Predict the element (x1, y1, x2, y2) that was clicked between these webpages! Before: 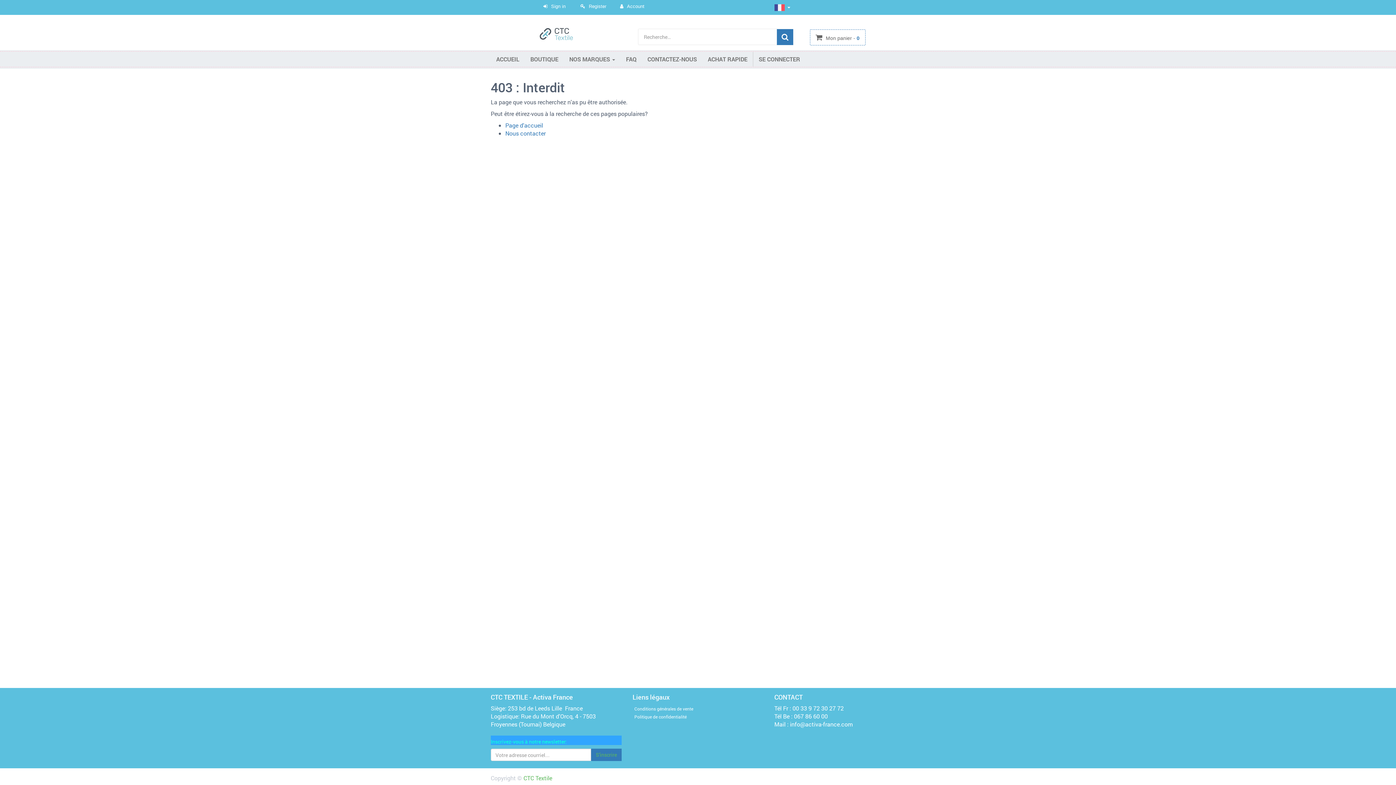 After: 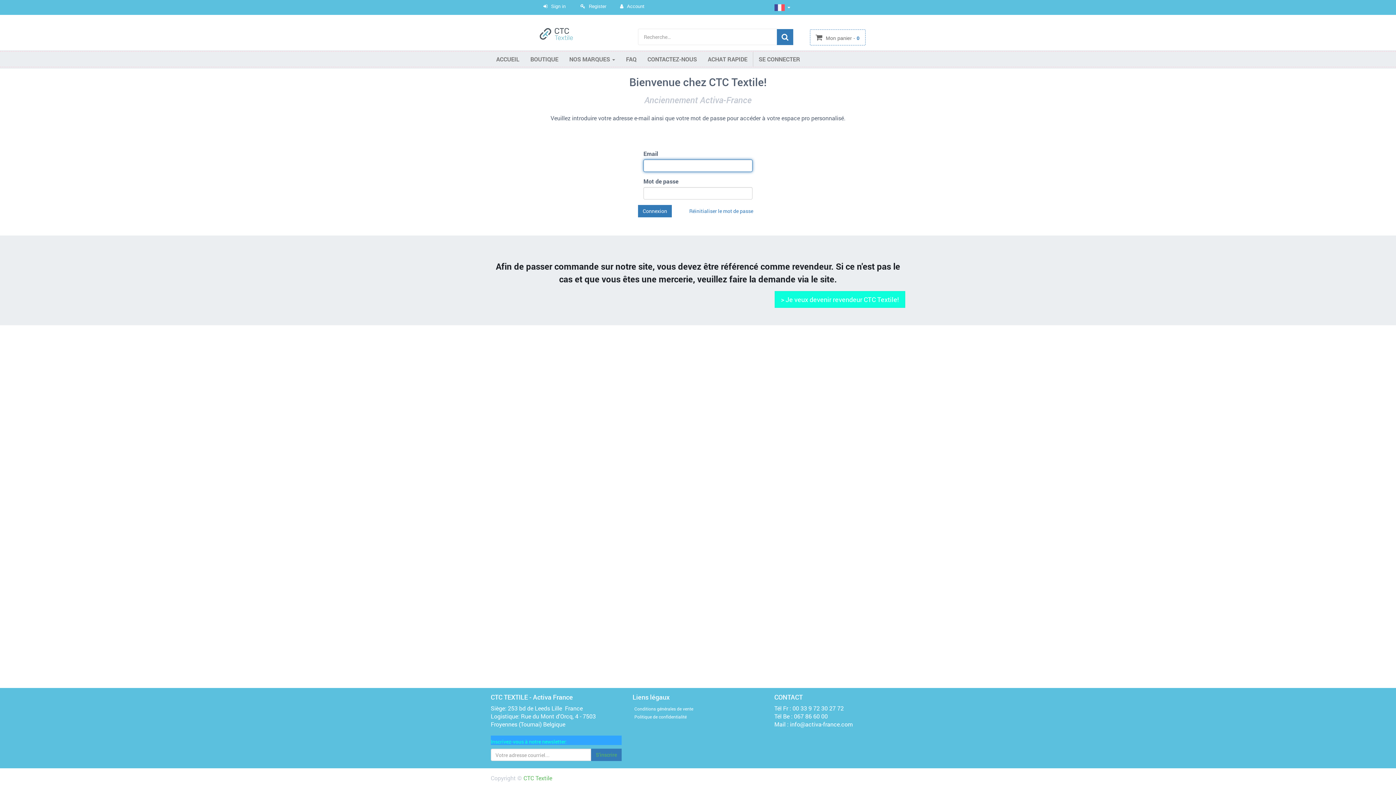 Action: bbox: (702, 50, 753, 68) label: ACHAT RAPIDE